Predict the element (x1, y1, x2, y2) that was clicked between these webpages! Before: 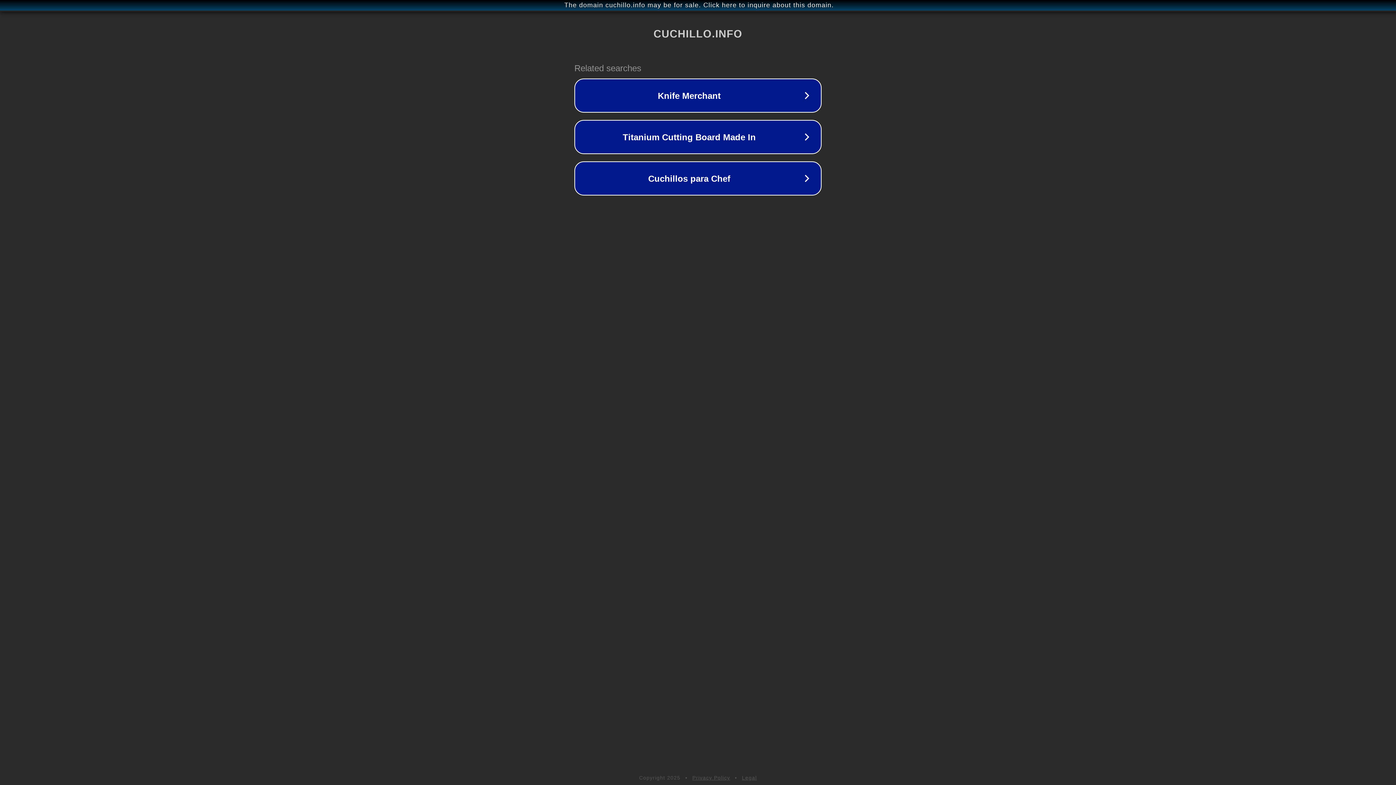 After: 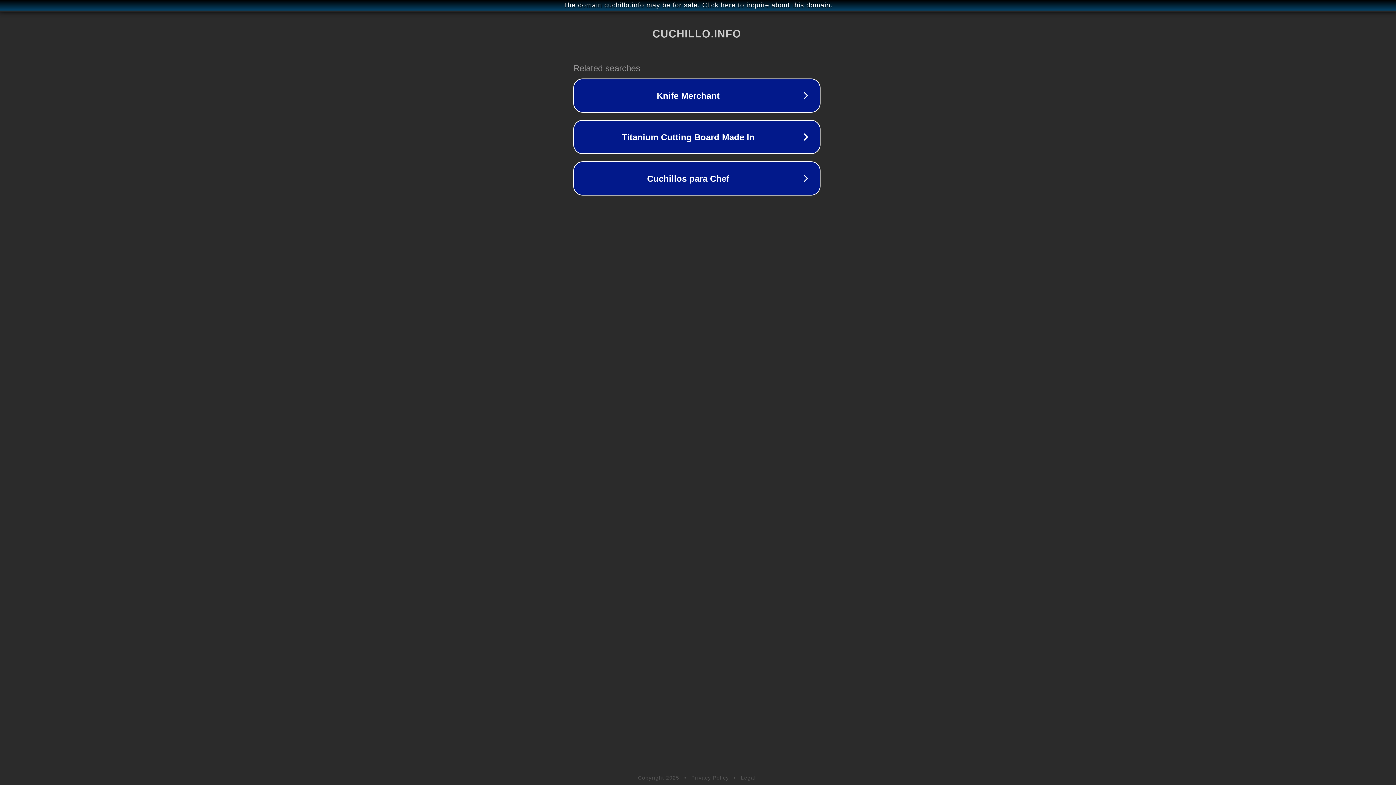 Action: label: The domain cuchillo.info may be for sale. Click here to inquire about this domain. bbox: (1, 1, 1397, 9)